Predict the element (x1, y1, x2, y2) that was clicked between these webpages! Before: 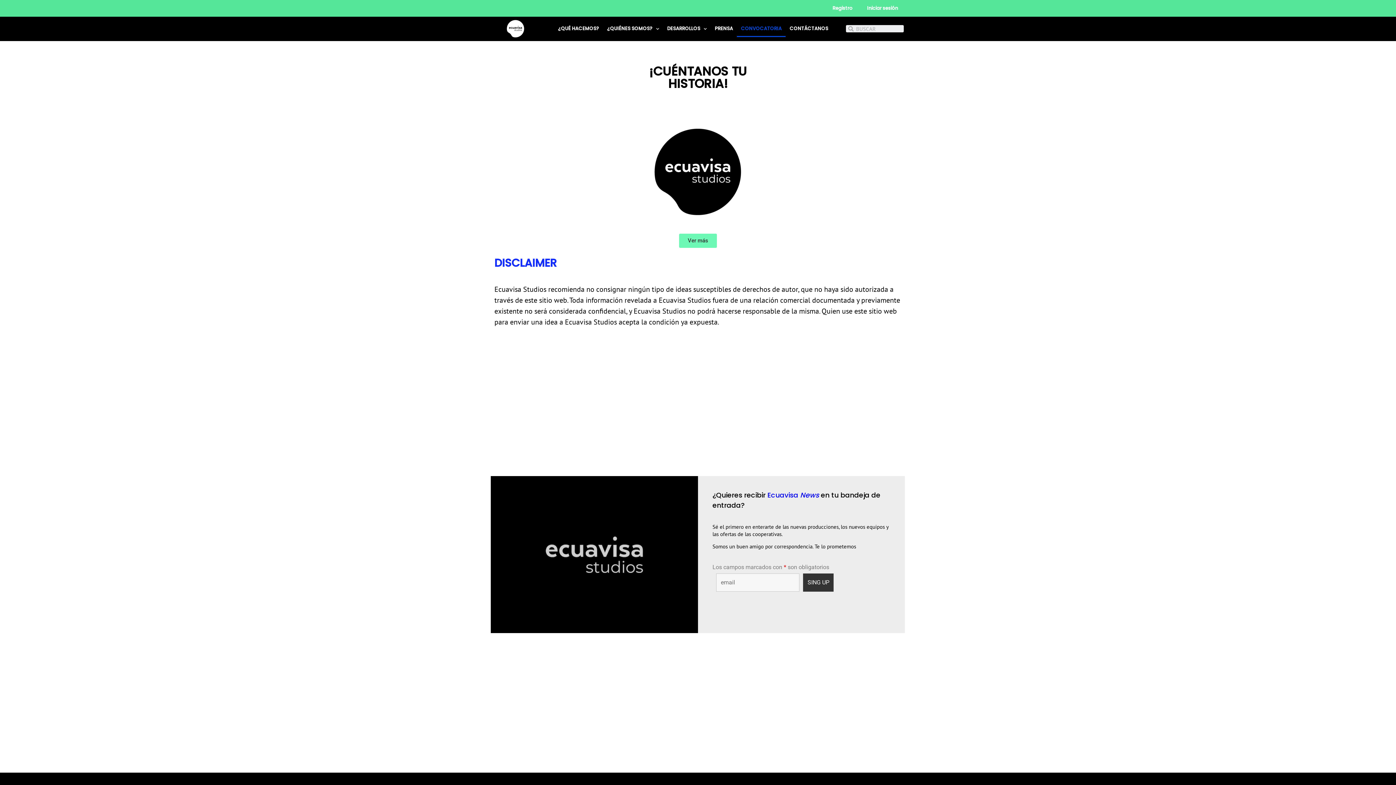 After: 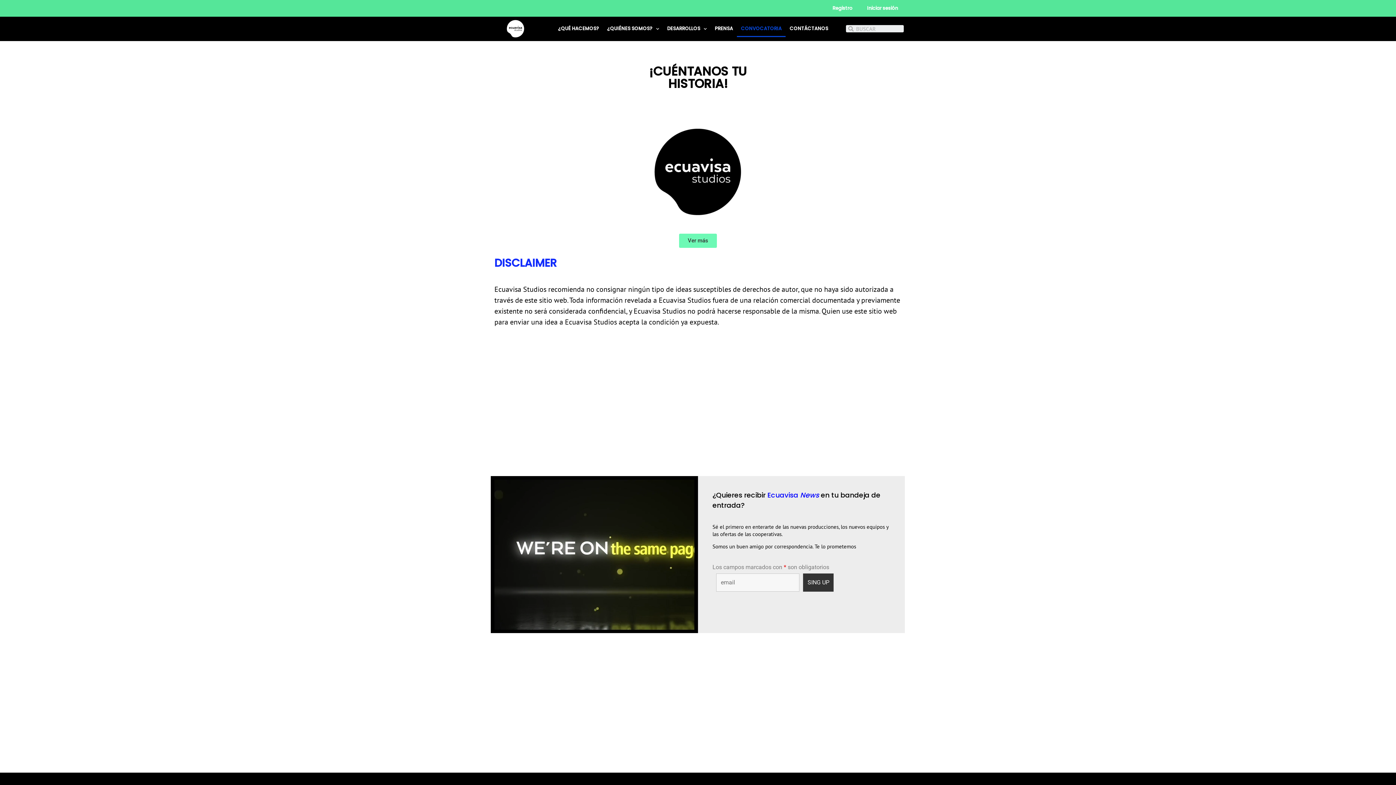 Action: label: Ver más bbox: (679, 233, 717, 247)